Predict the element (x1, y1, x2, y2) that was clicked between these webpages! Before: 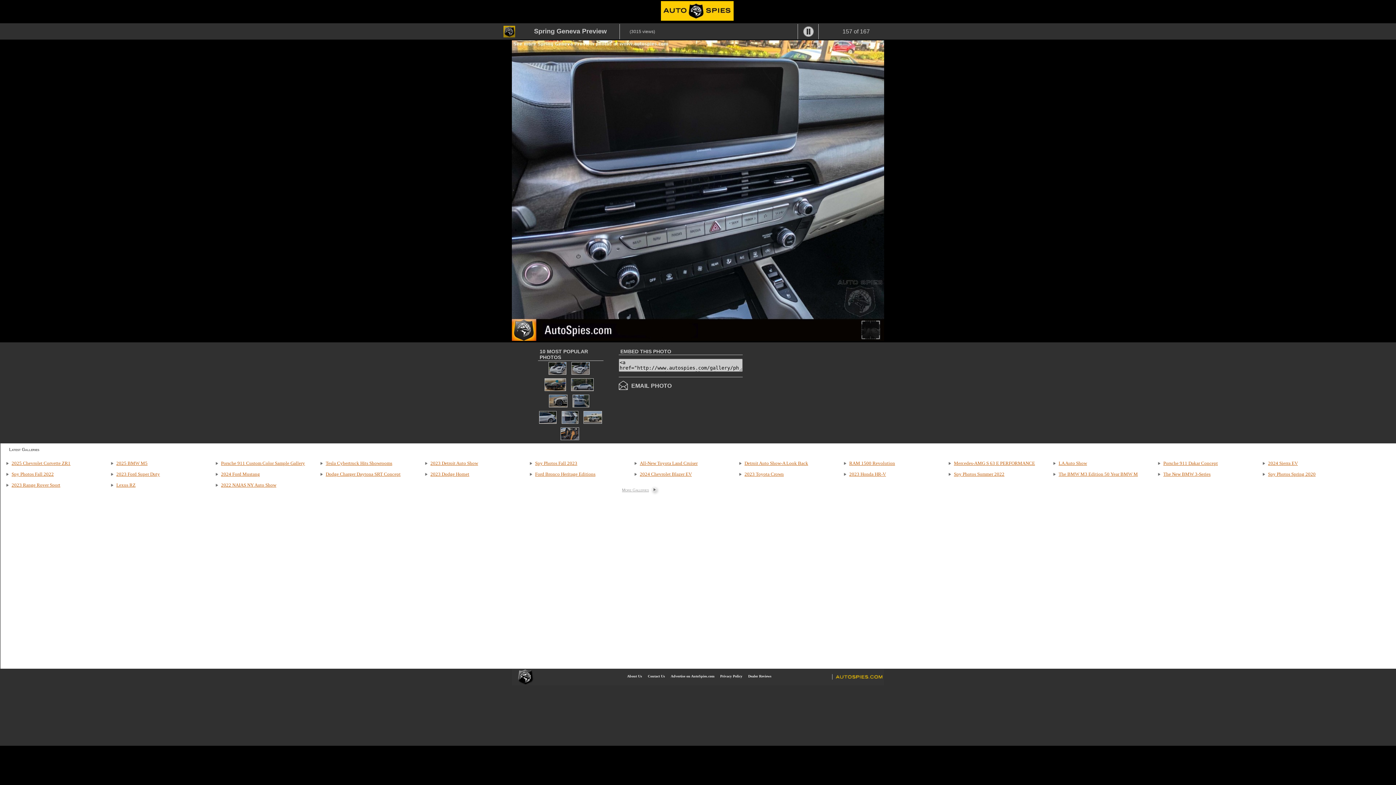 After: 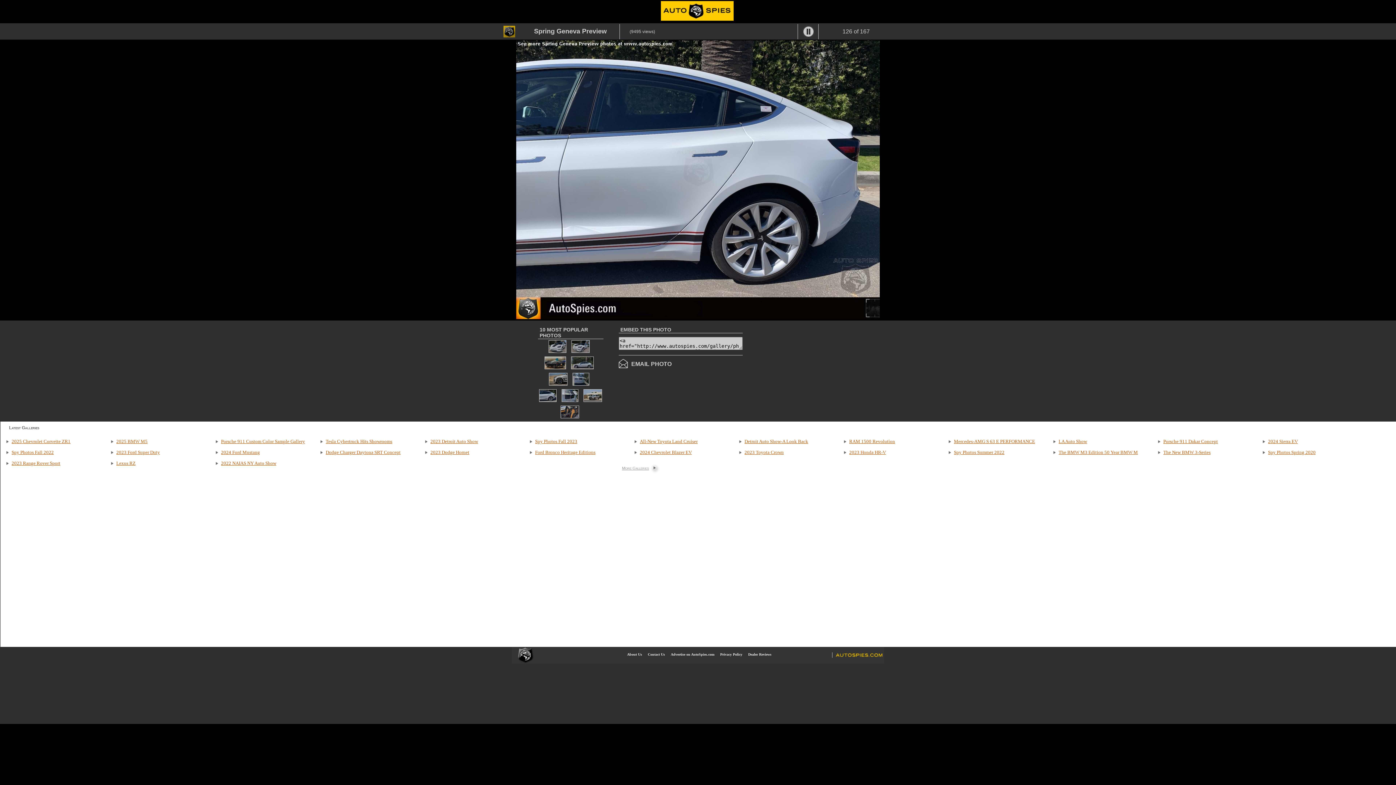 Action: bbox: (538, 420, 557, 426)